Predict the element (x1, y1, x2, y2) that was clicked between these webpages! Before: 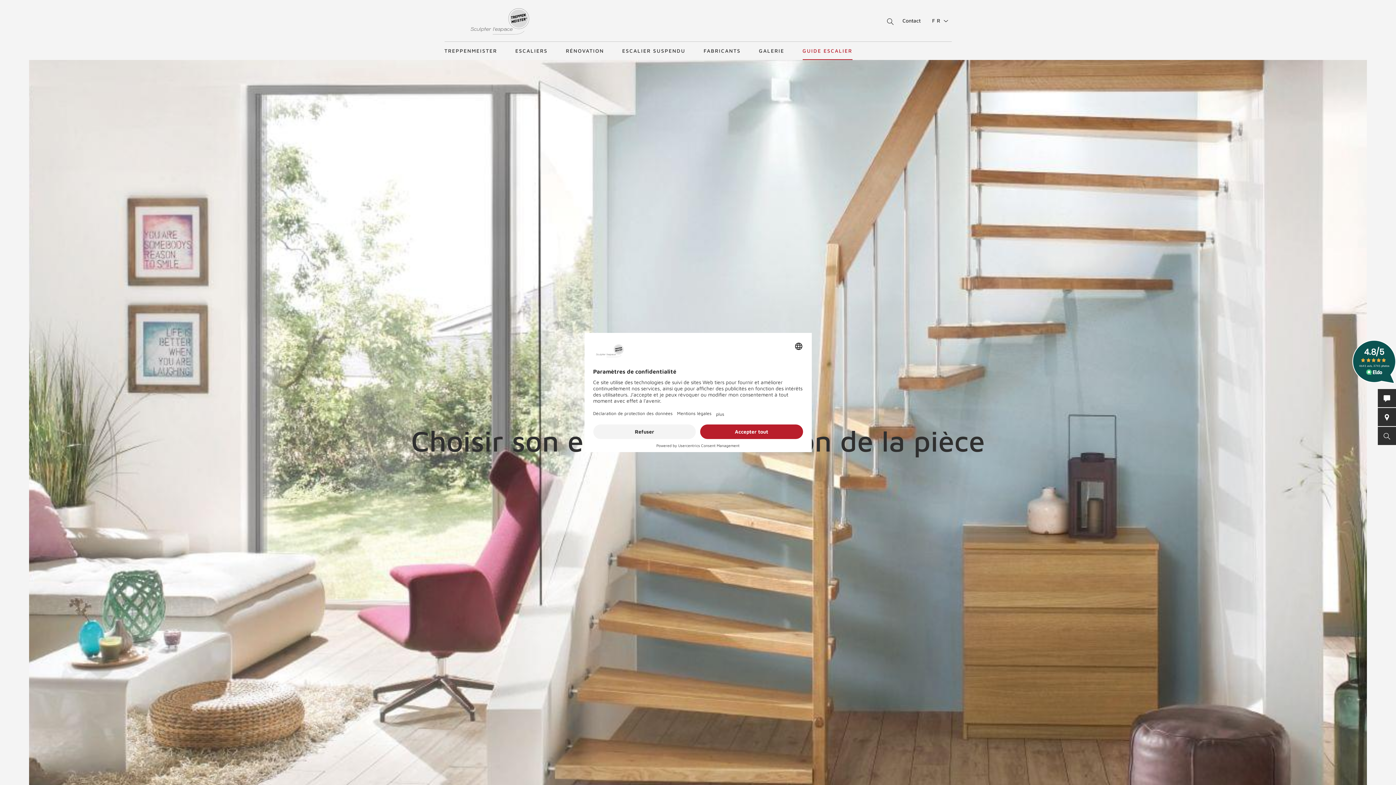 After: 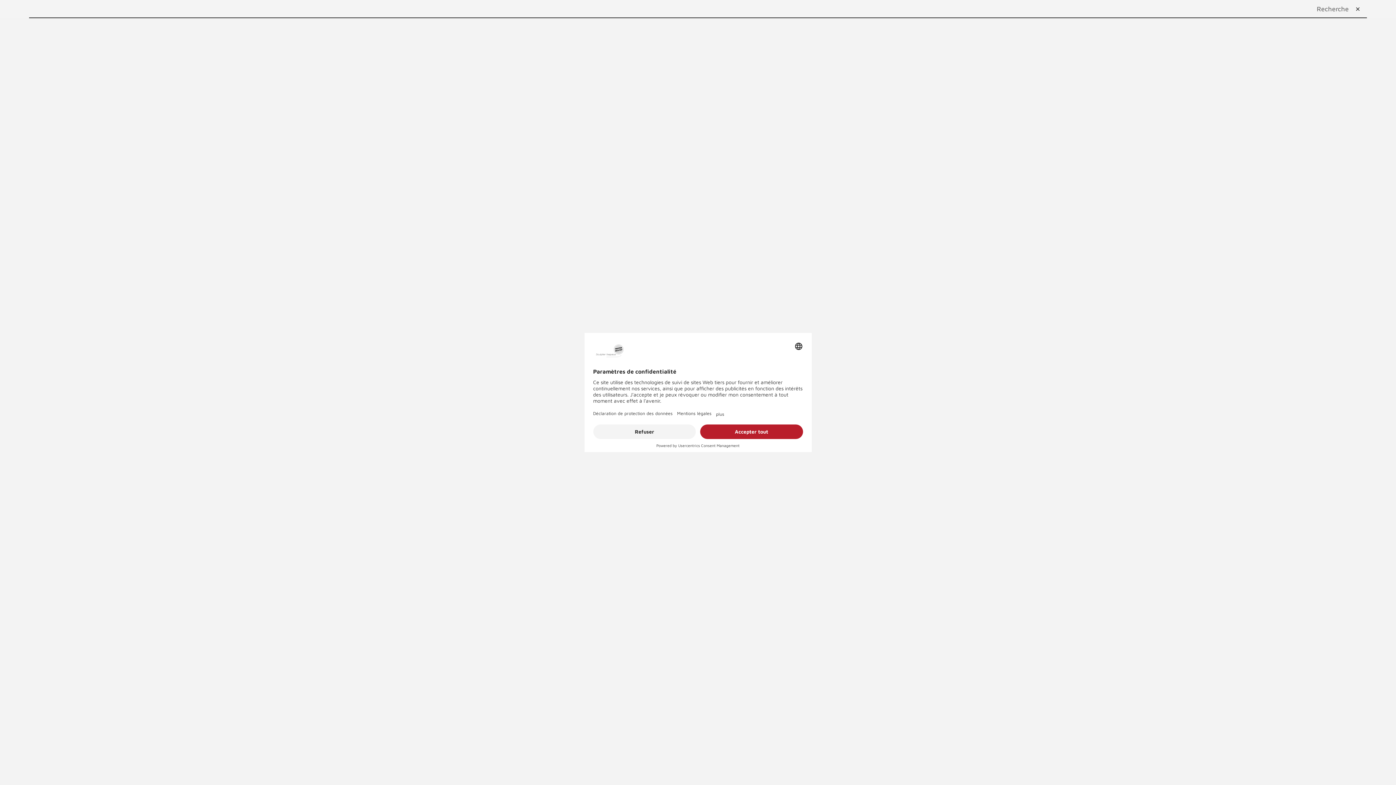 Action: bbox: (1378, 427, 1396, 445) label: RECHERCHE